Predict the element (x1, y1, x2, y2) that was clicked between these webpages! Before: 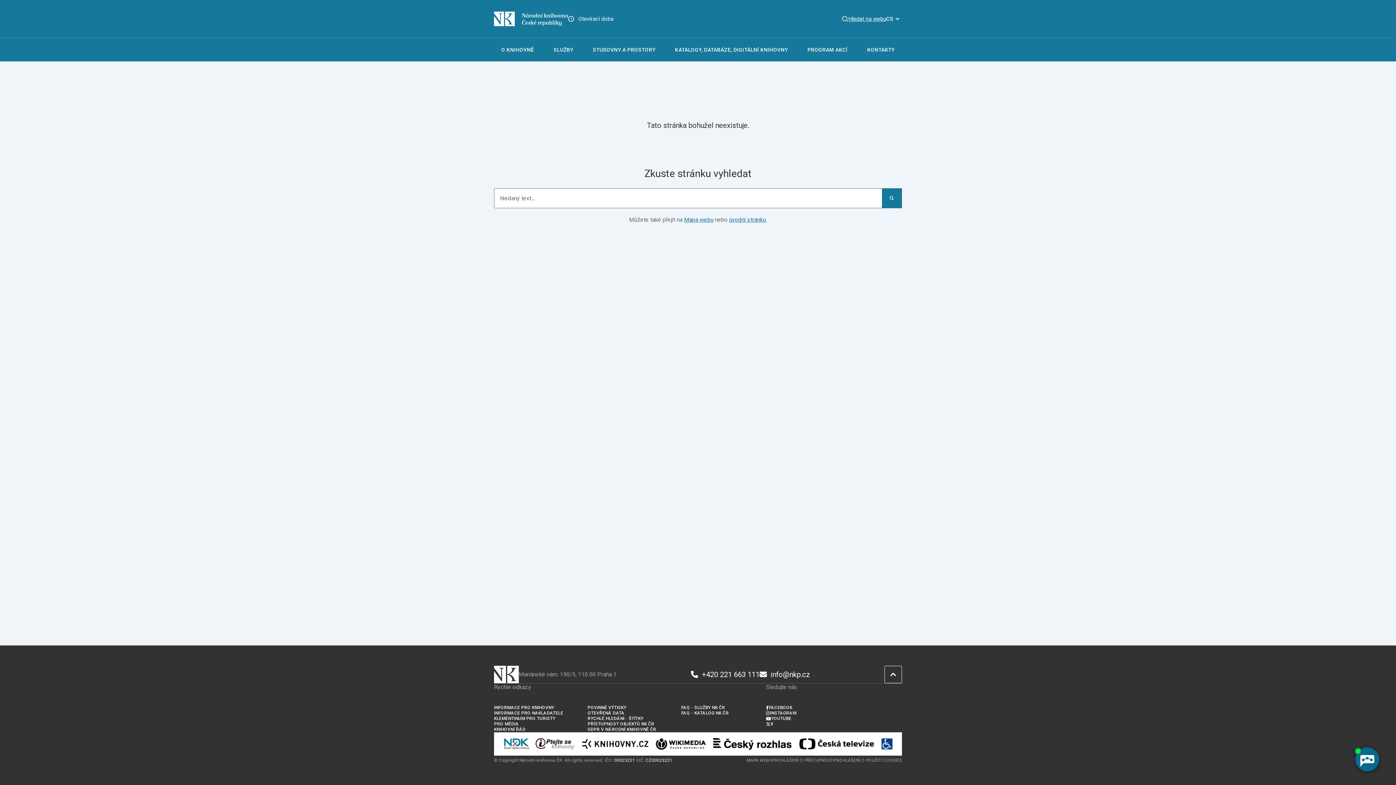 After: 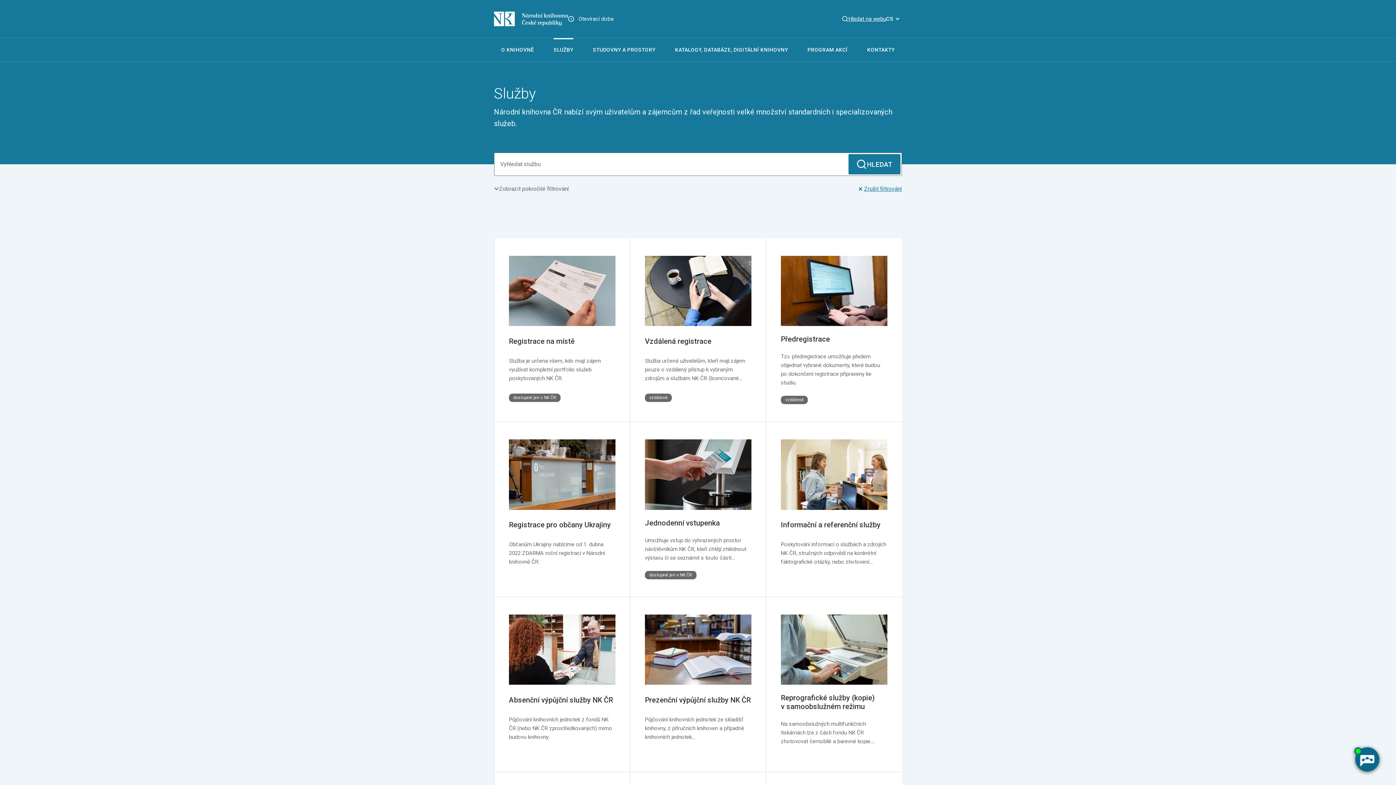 Action: bbox: (553, 38, 573, 61) label: SLUŽBY